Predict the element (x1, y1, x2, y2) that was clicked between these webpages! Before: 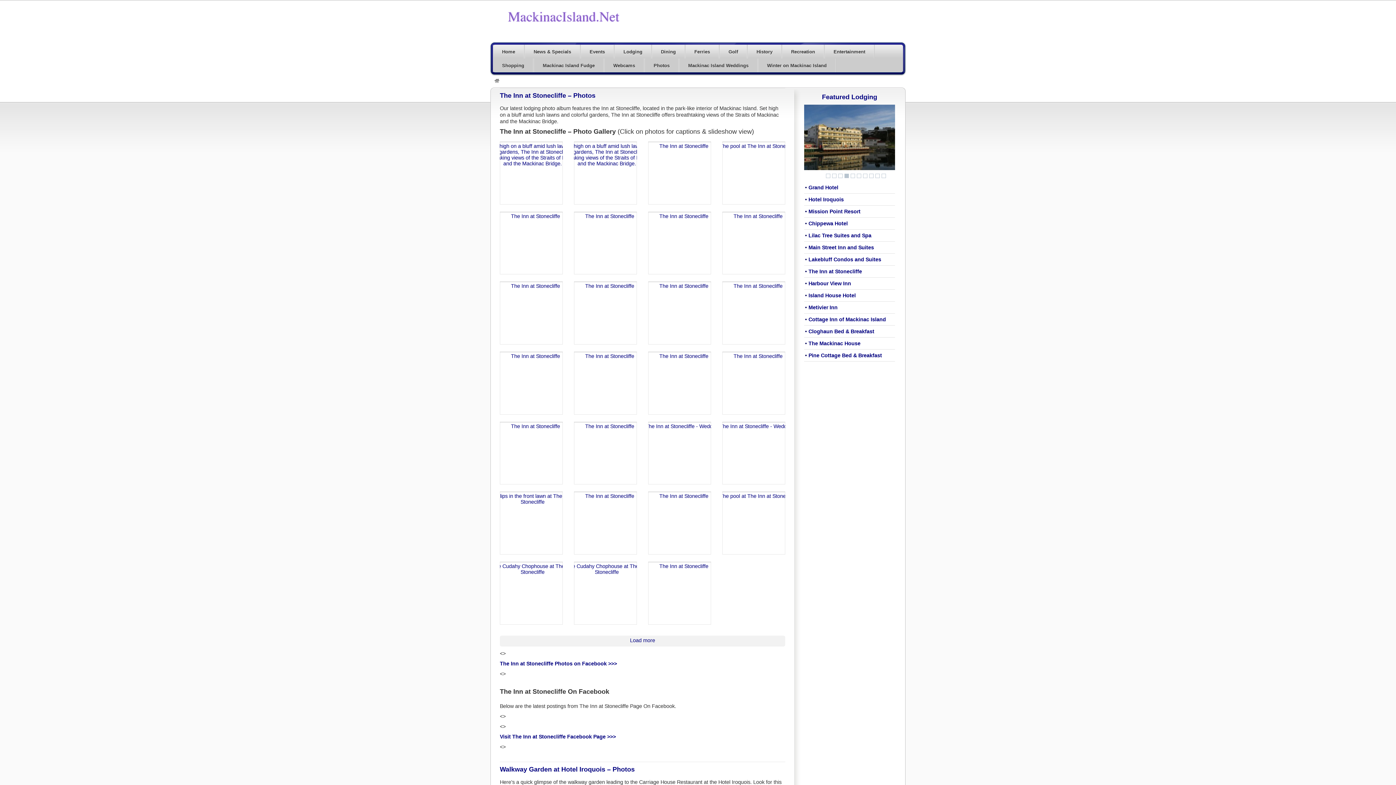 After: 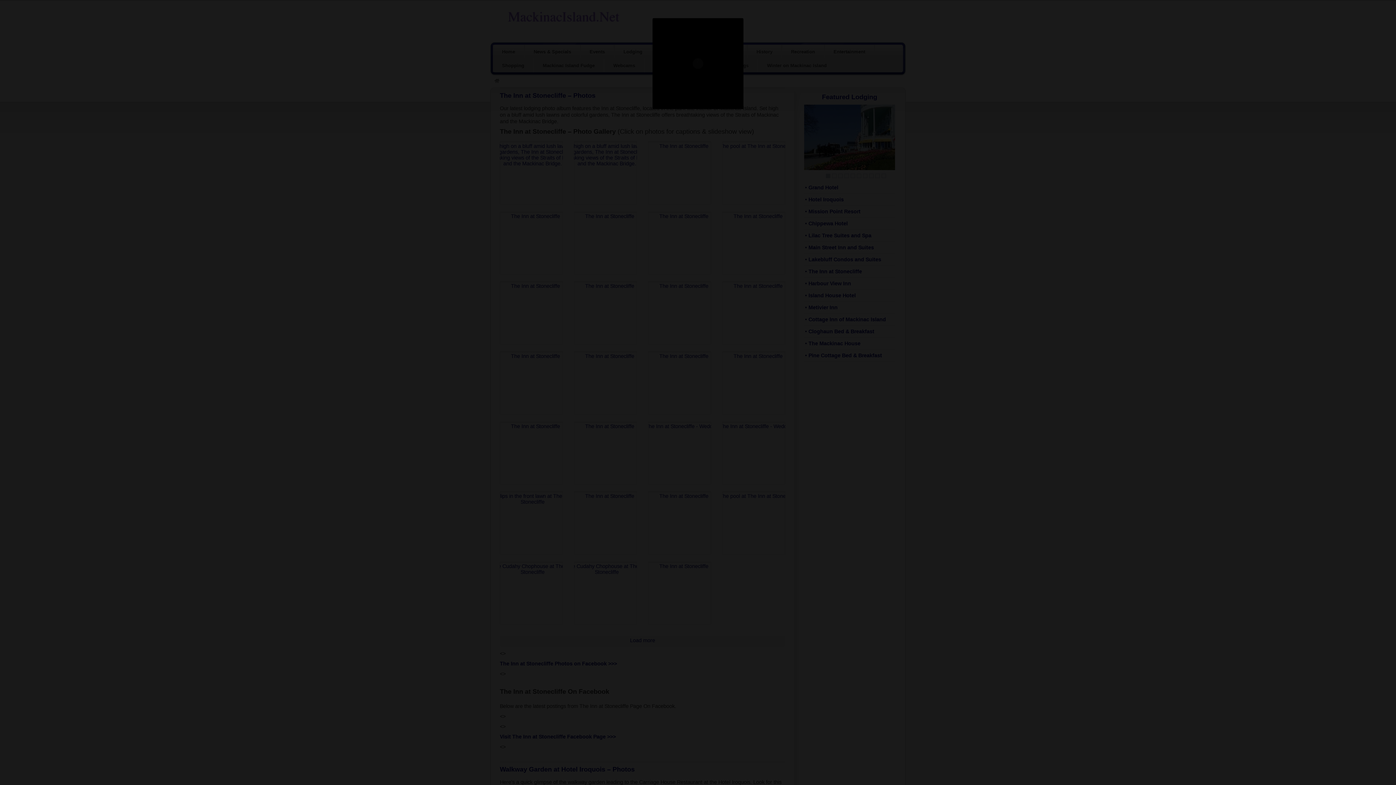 Action: bbox: (722, 141, 785, 204)